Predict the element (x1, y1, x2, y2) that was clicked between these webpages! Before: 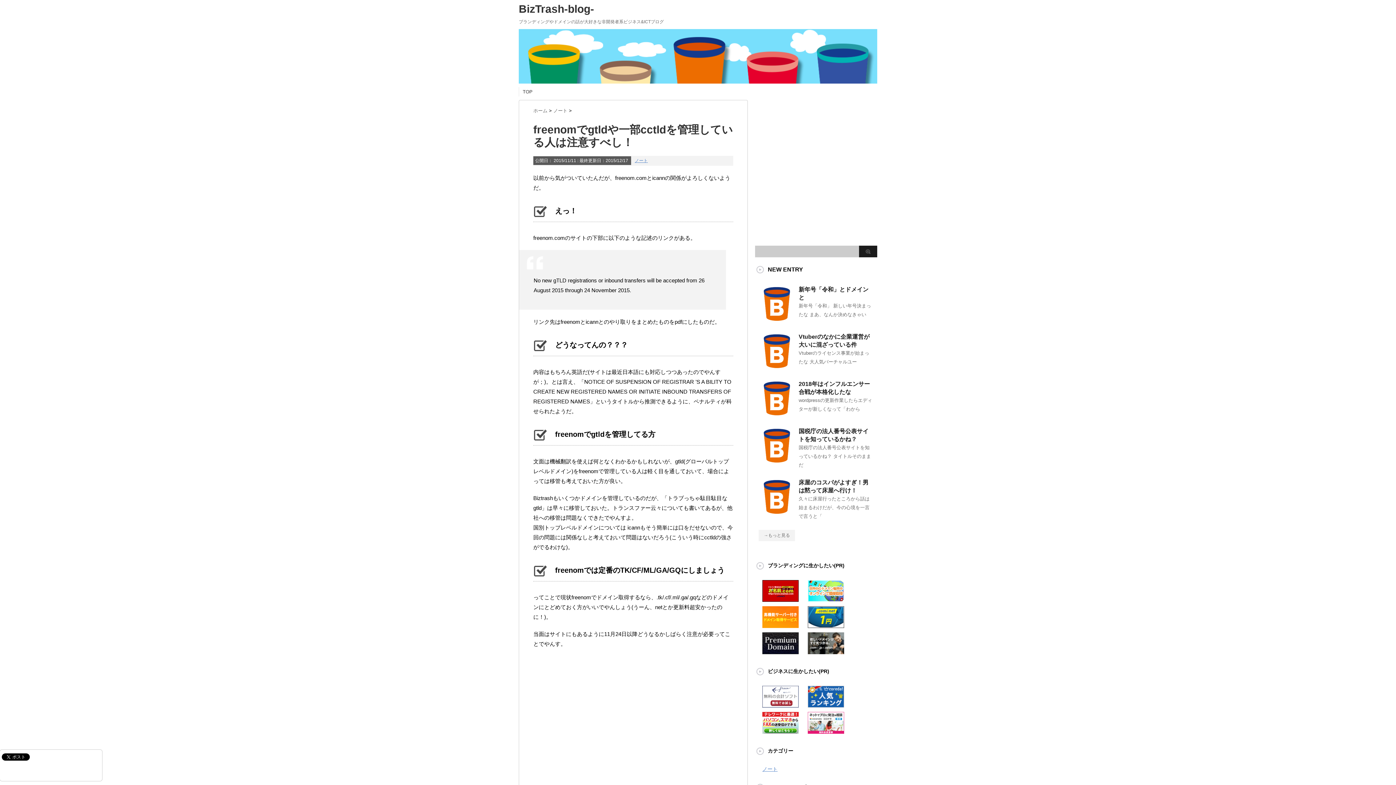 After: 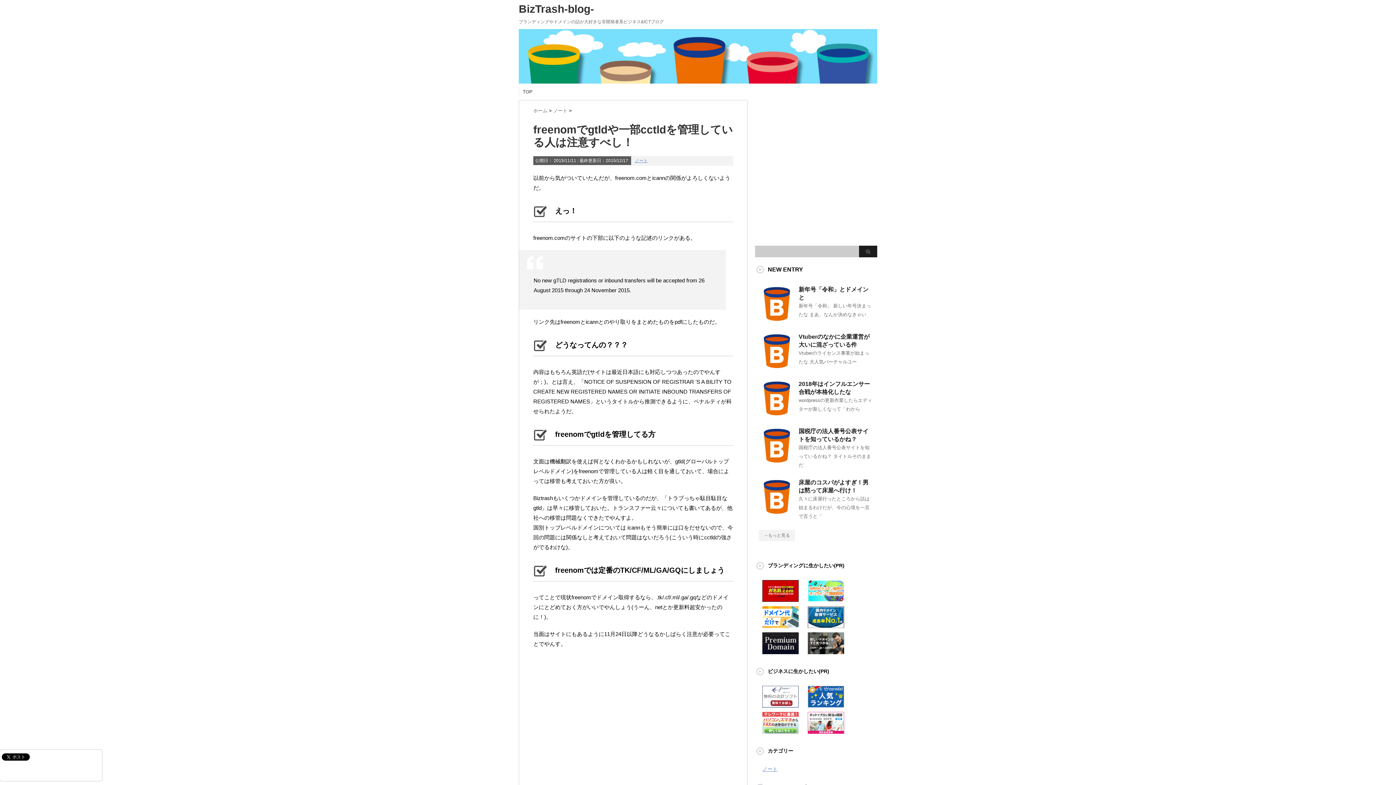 Action: bbox: (762, 726, 798, 732)